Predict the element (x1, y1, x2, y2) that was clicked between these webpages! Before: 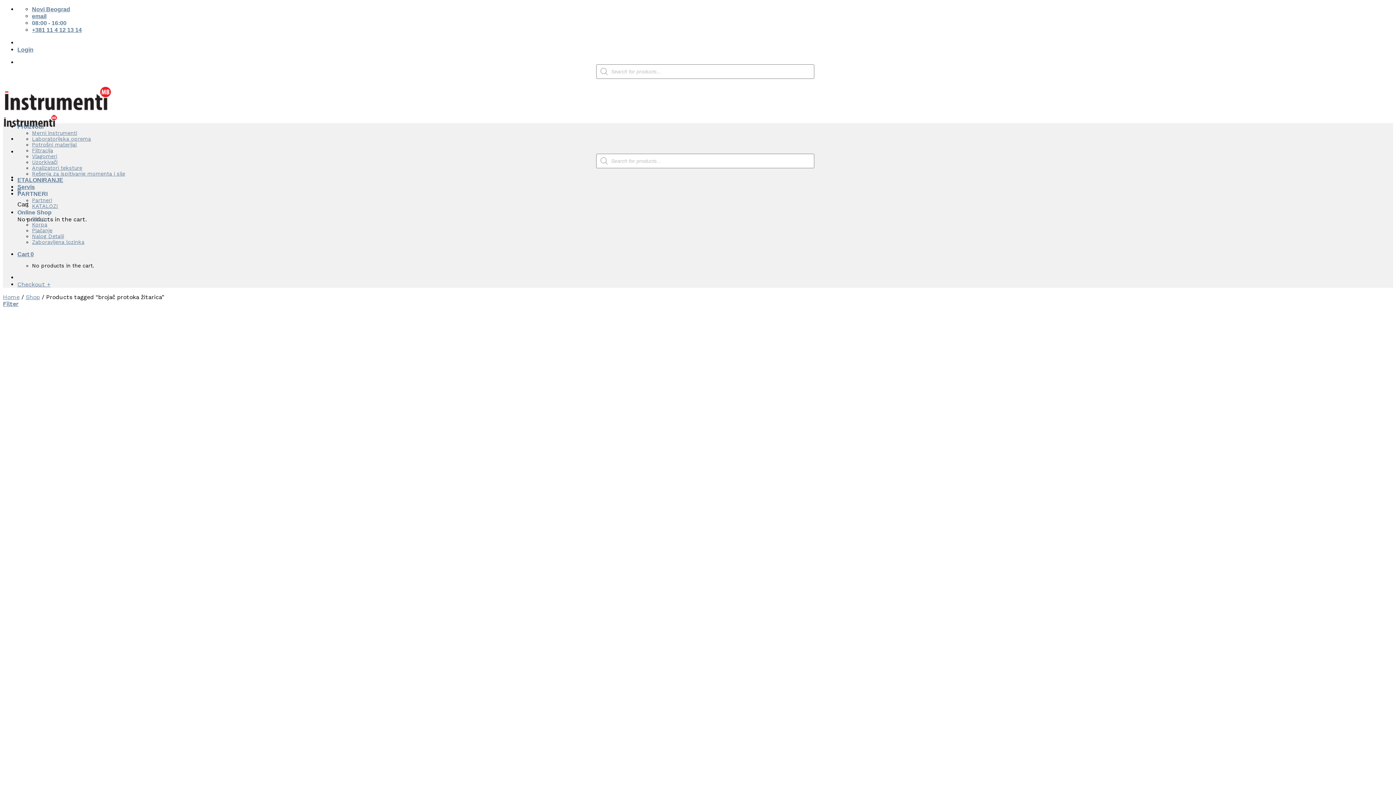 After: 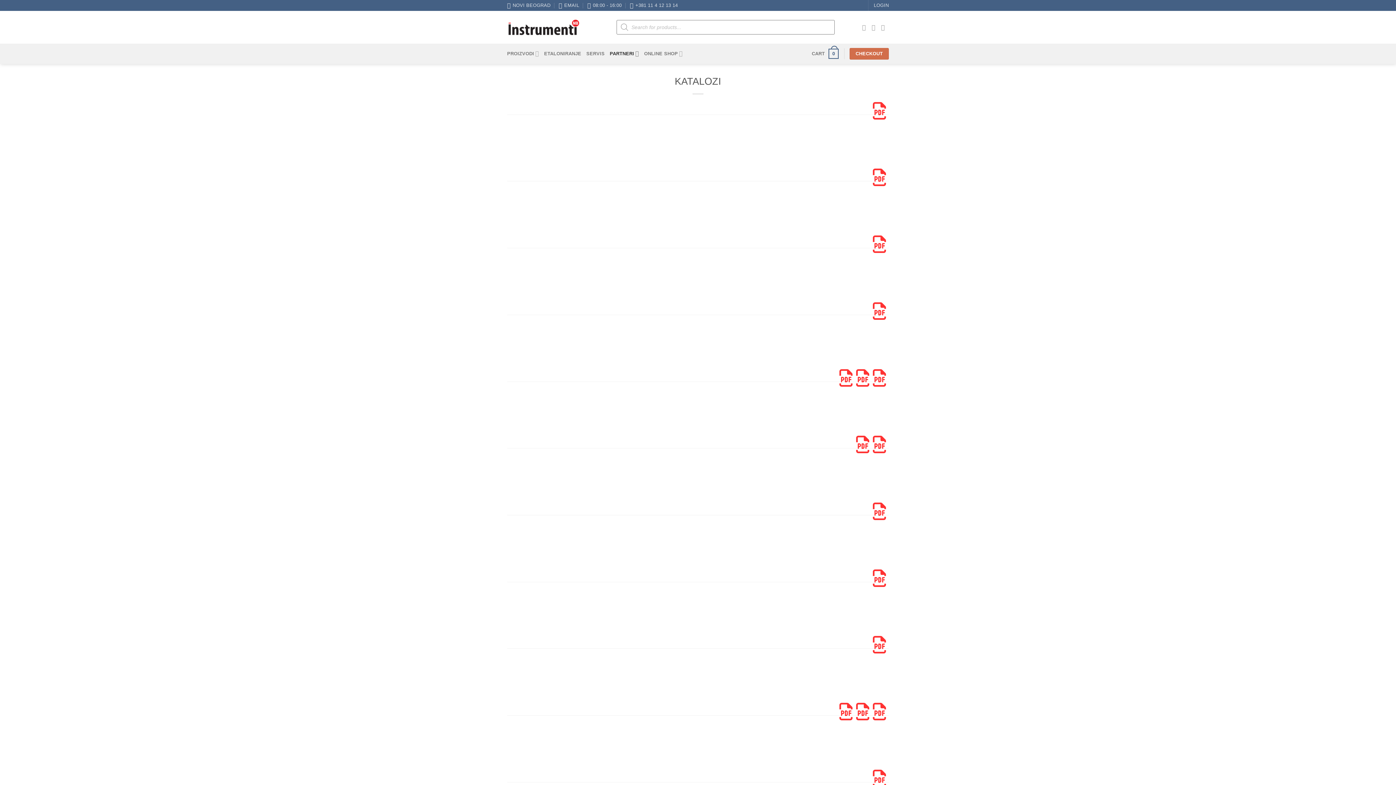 Action: label: KATALOZI bbox: (32, 202, 58, 208)